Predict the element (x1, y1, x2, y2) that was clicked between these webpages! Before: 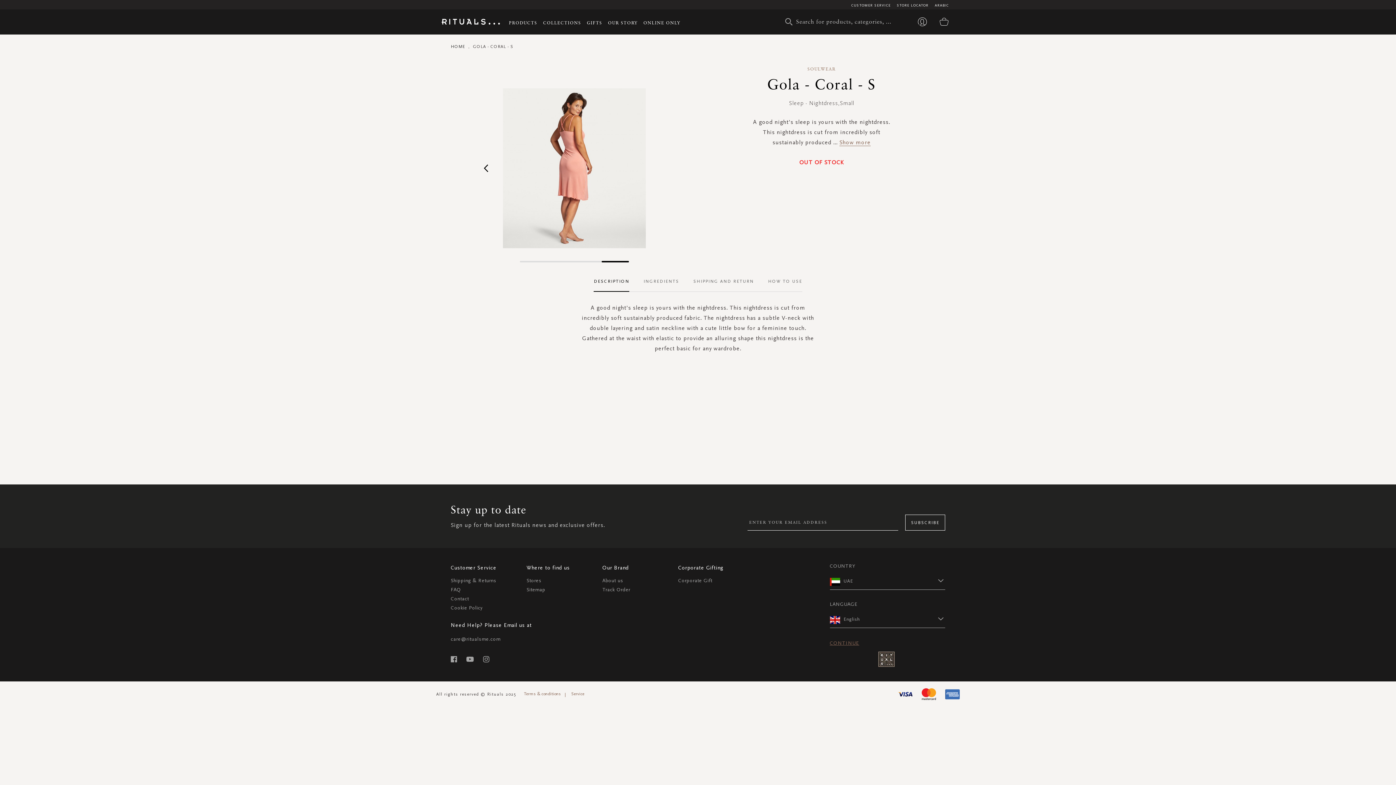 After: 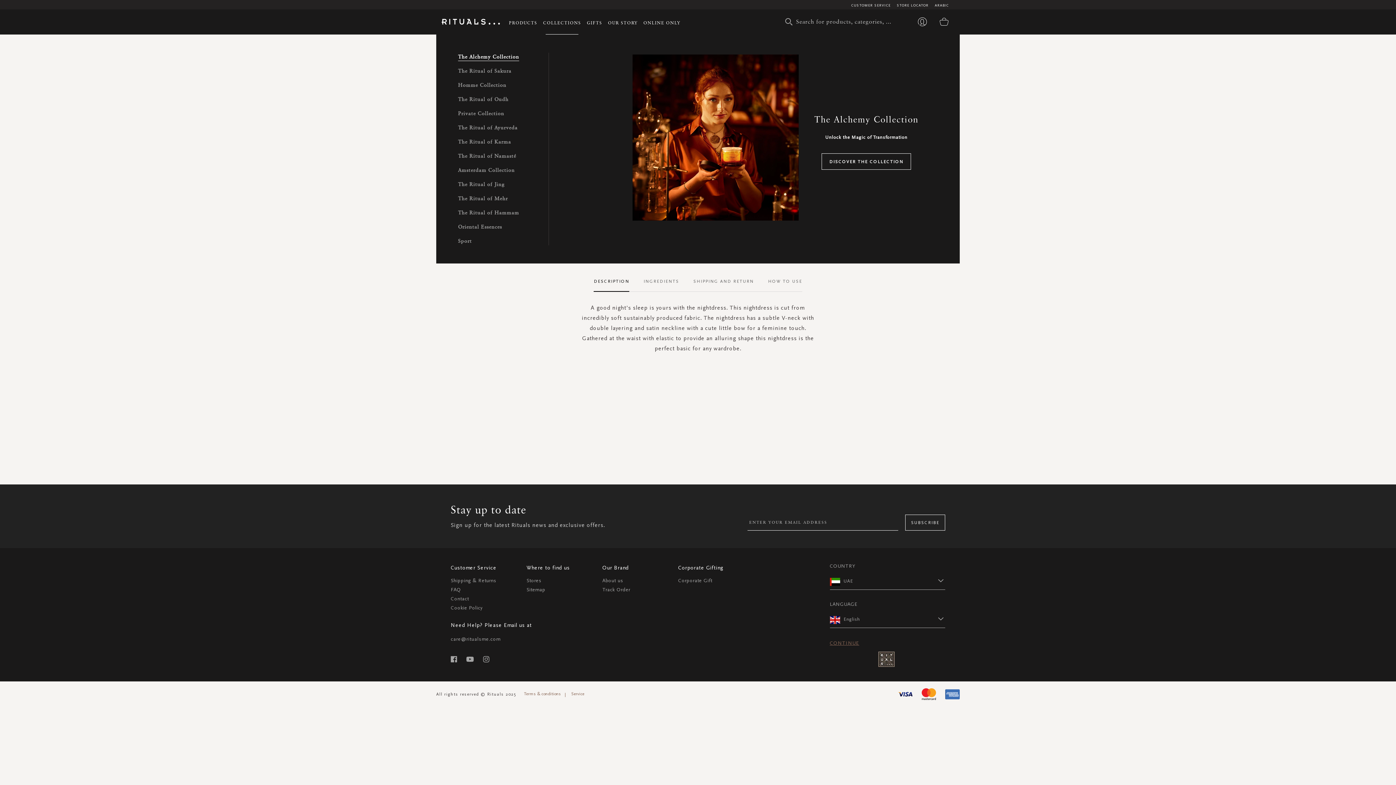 Action: bbox: (540, 9, 584, 34) label: COLLECTIONS